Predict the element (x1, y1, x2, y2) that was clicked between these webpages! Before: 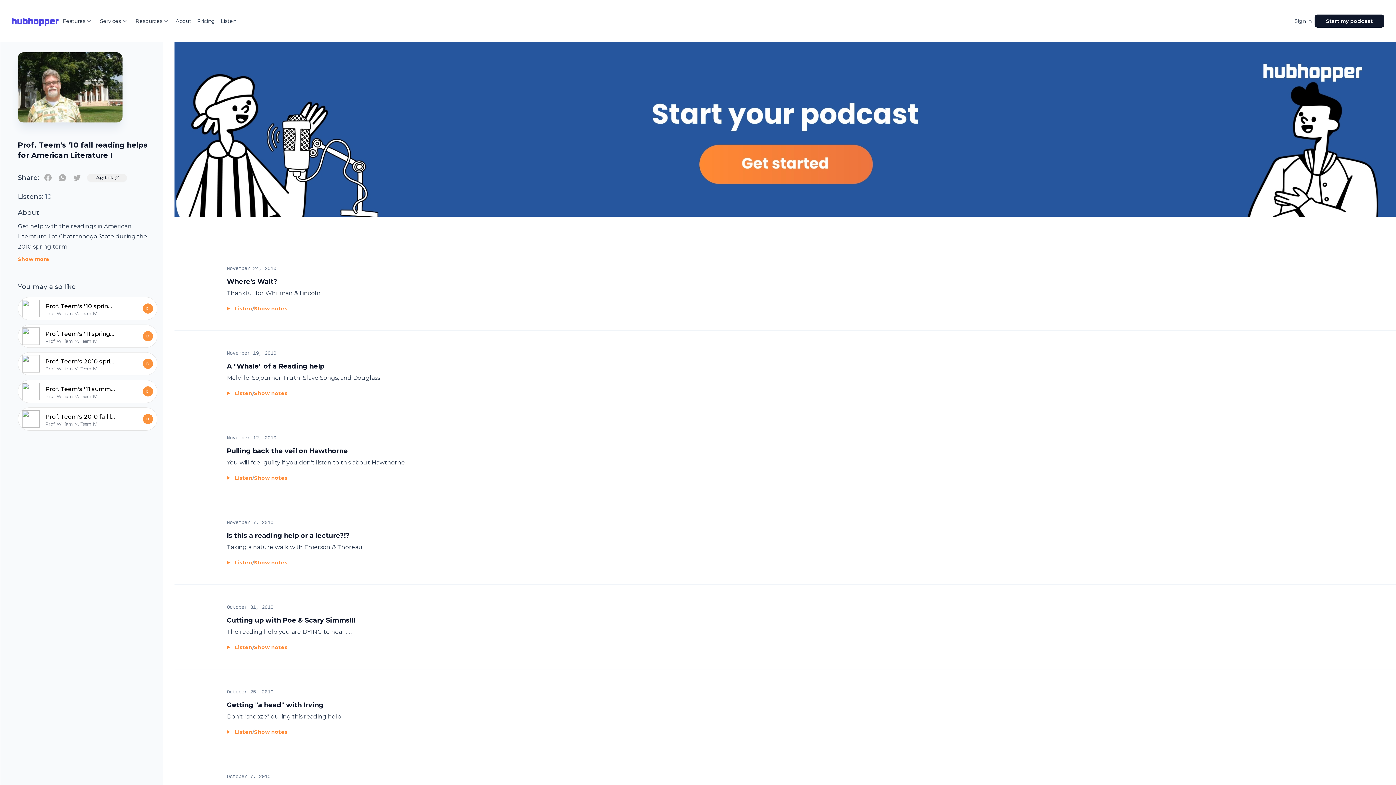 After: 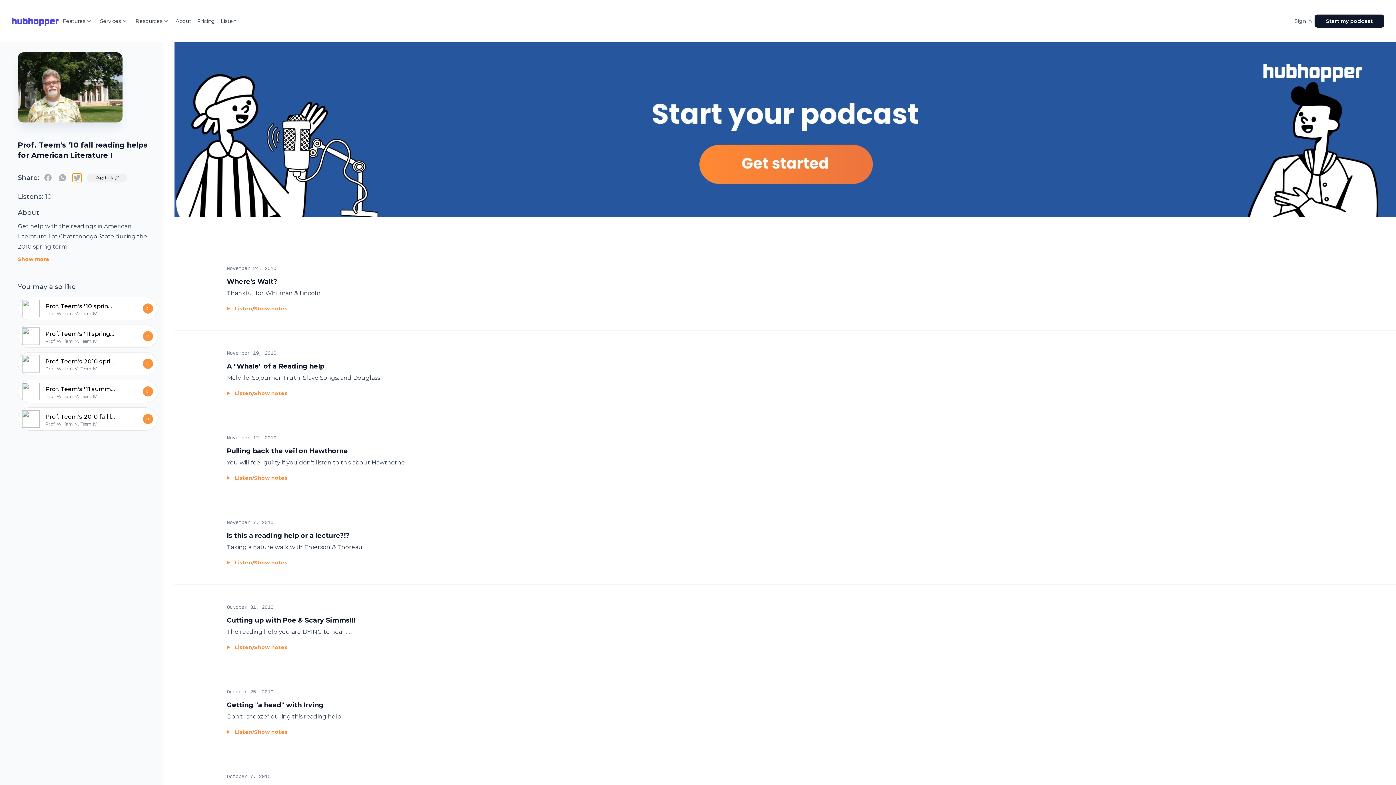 Action: label: twitter bbox: (72, 173, 81, 182)